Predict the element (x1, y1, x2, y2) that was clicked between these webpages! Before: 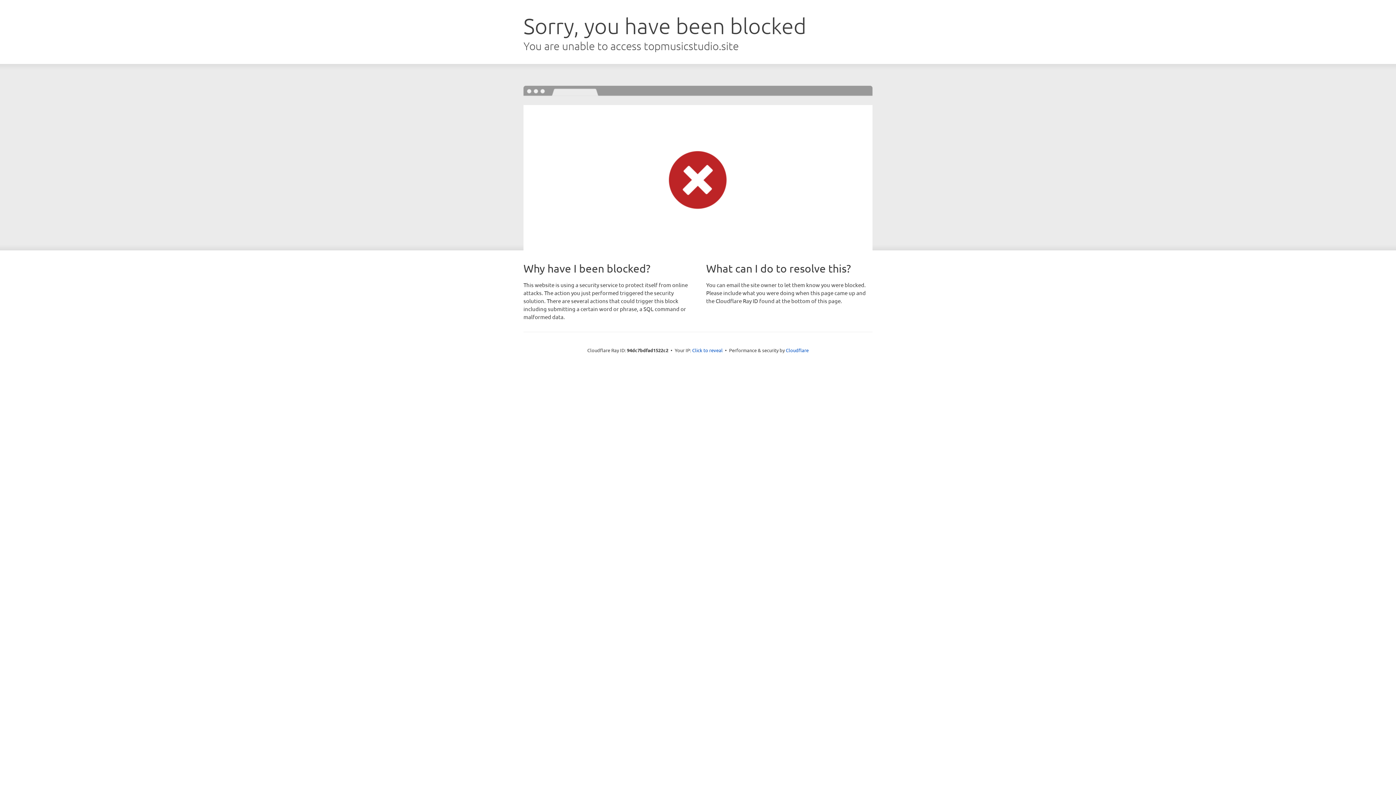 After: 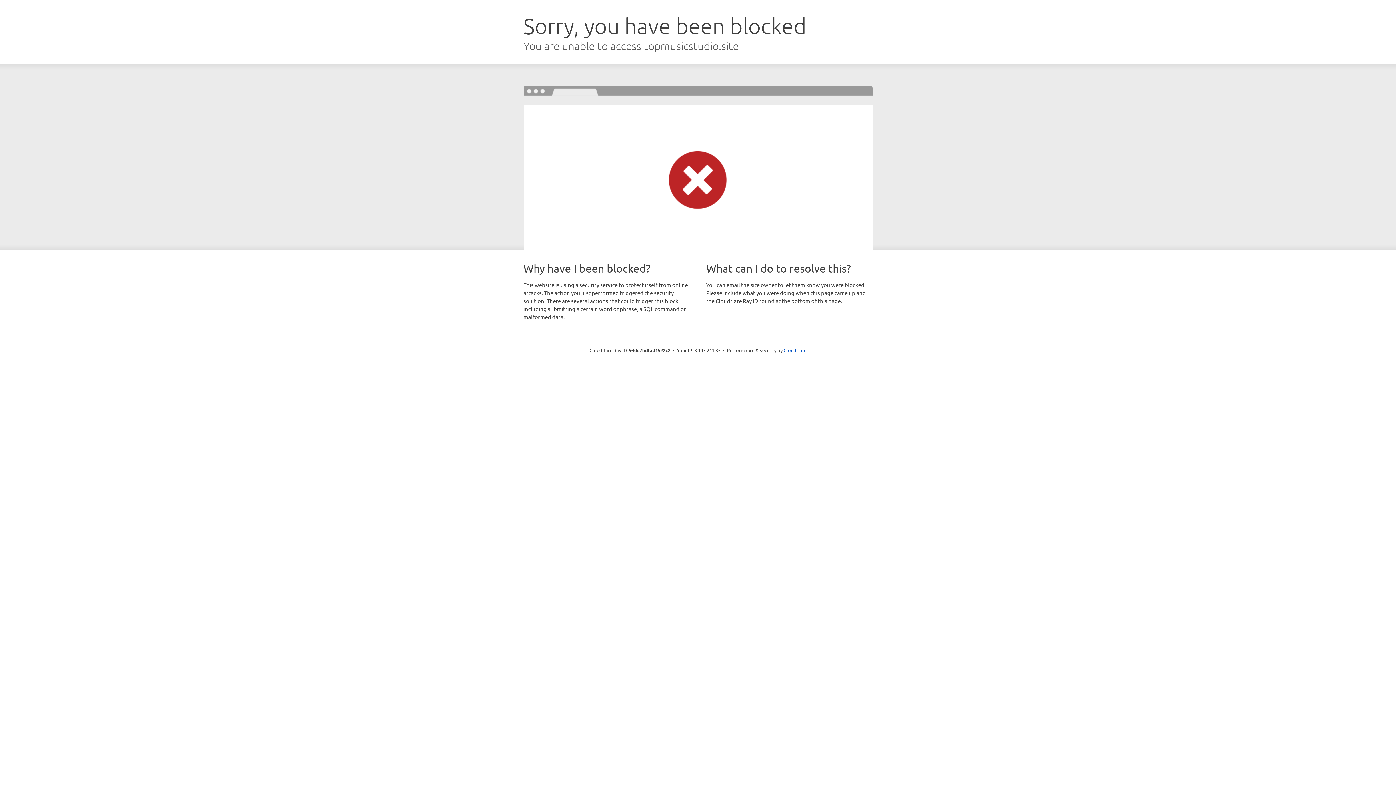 Action: bbox: (692, 346, 722, 353) label: Click to reveal